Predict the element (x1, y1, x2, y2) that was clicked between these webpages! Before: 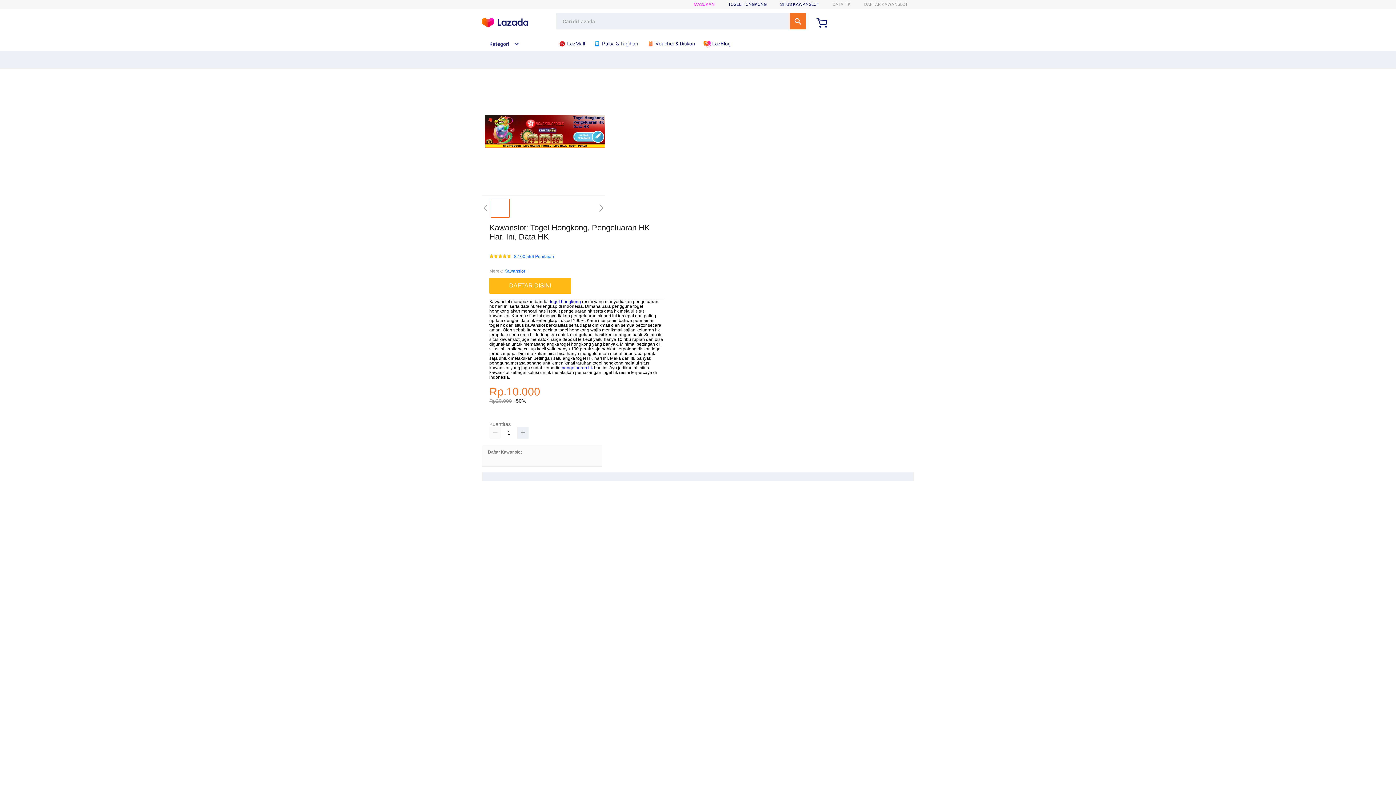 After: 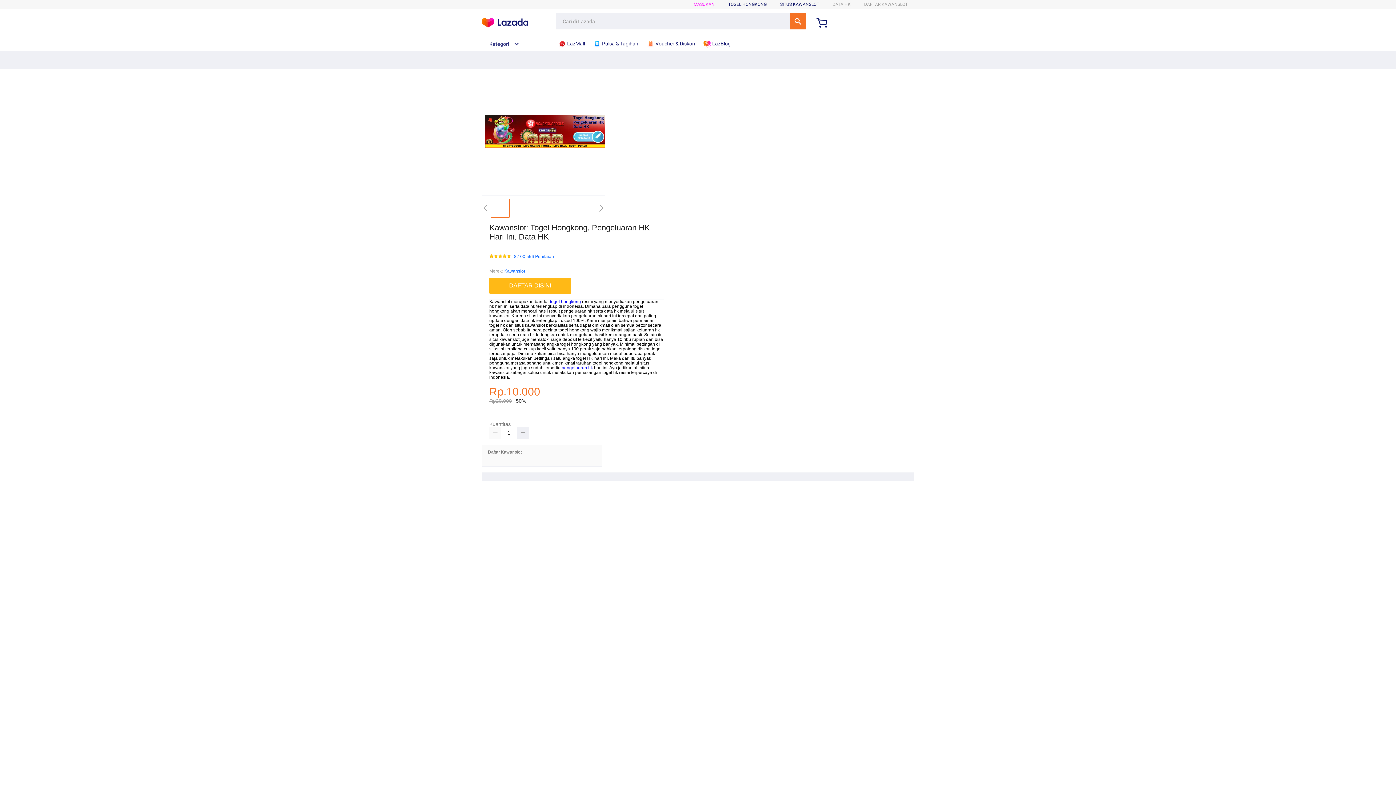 Action: bbox: (703, 36, 734, 50) label:  LazBlog